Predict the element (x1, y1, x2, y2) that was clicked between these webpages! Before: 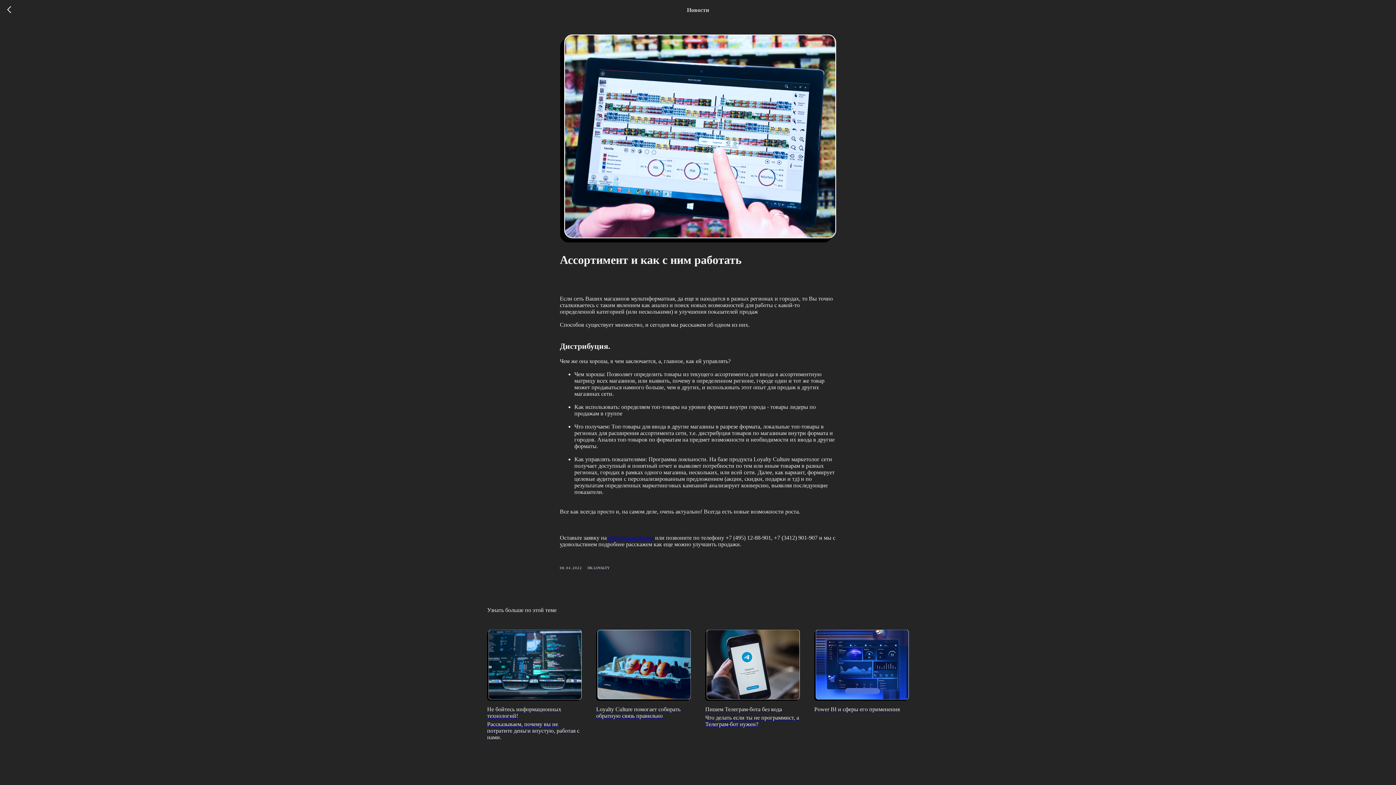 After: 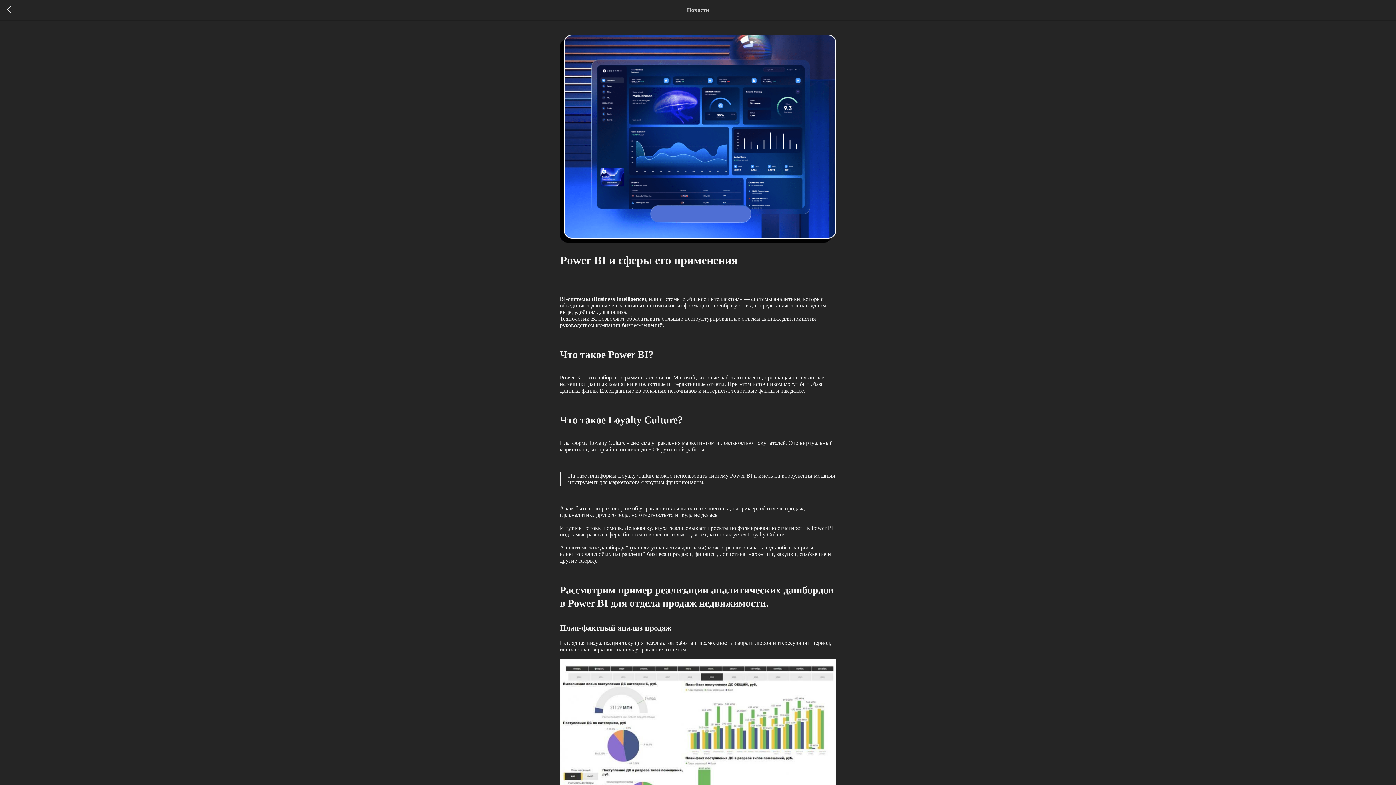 Action: label: Power BI и сферы его применения bbox: (814, 630, 909, 713)